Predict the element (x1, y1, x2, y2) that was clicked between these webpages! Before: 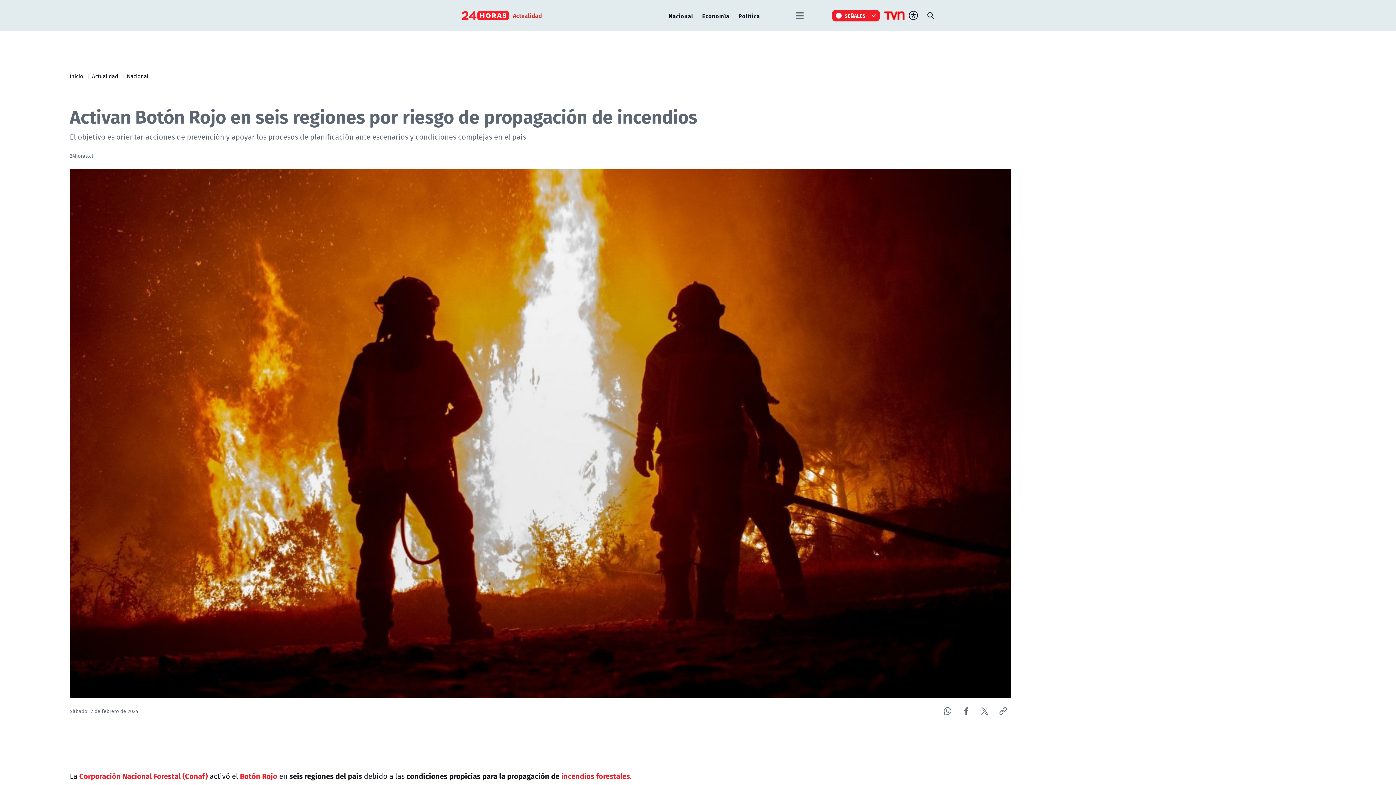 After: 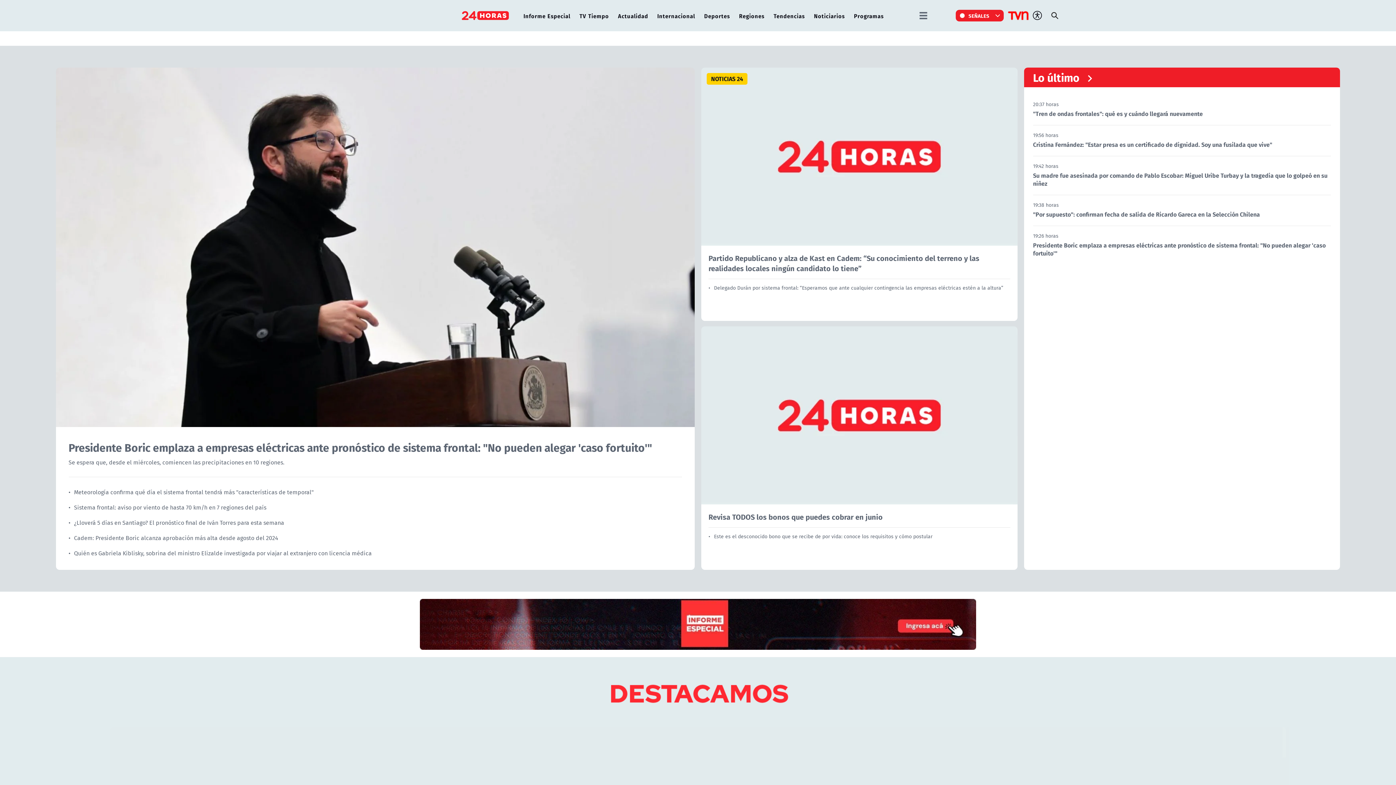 Action: bbox: (69, 72, 83, 80) label: Inicio